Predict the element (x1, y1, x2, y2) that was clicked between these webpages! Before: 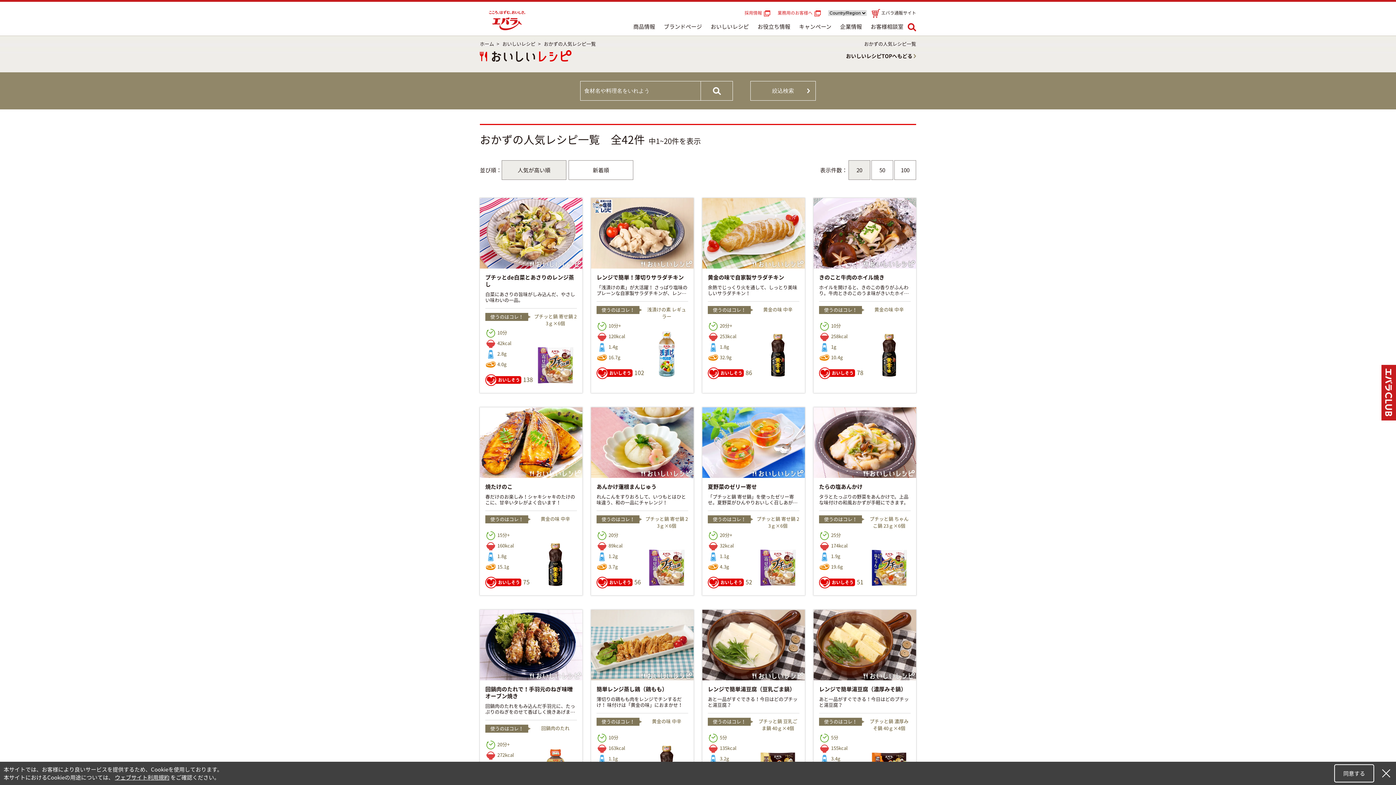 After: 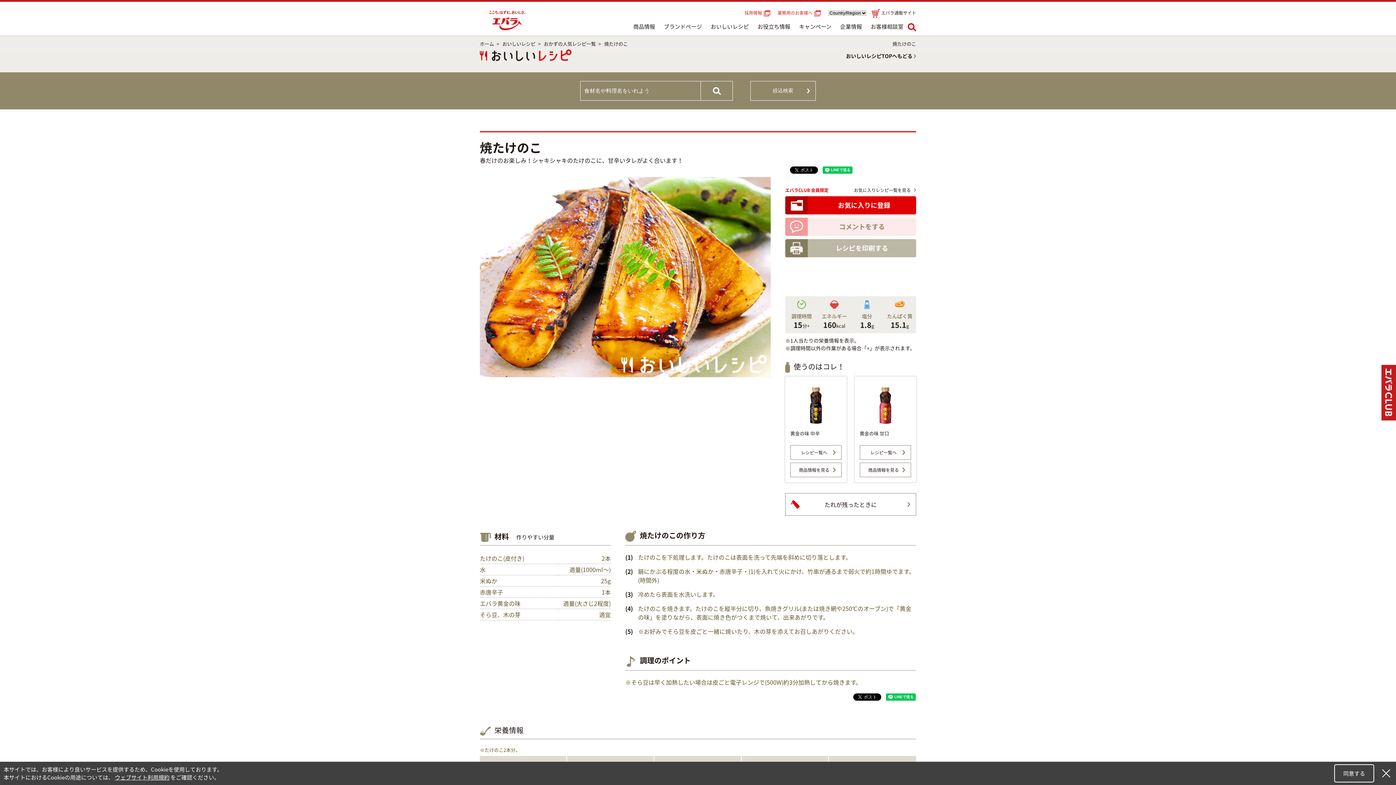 Action: label: 焼たけのこ
春だけのお楽しみ！シャキシャキのたけのこに、甘辛いタレがよく合います！

使うのはコレ！

15分+
160kcal
1.8g
15.1g
黄金の味 中辛
おいしそう
75 bbox: (480, 407, 582, 595)